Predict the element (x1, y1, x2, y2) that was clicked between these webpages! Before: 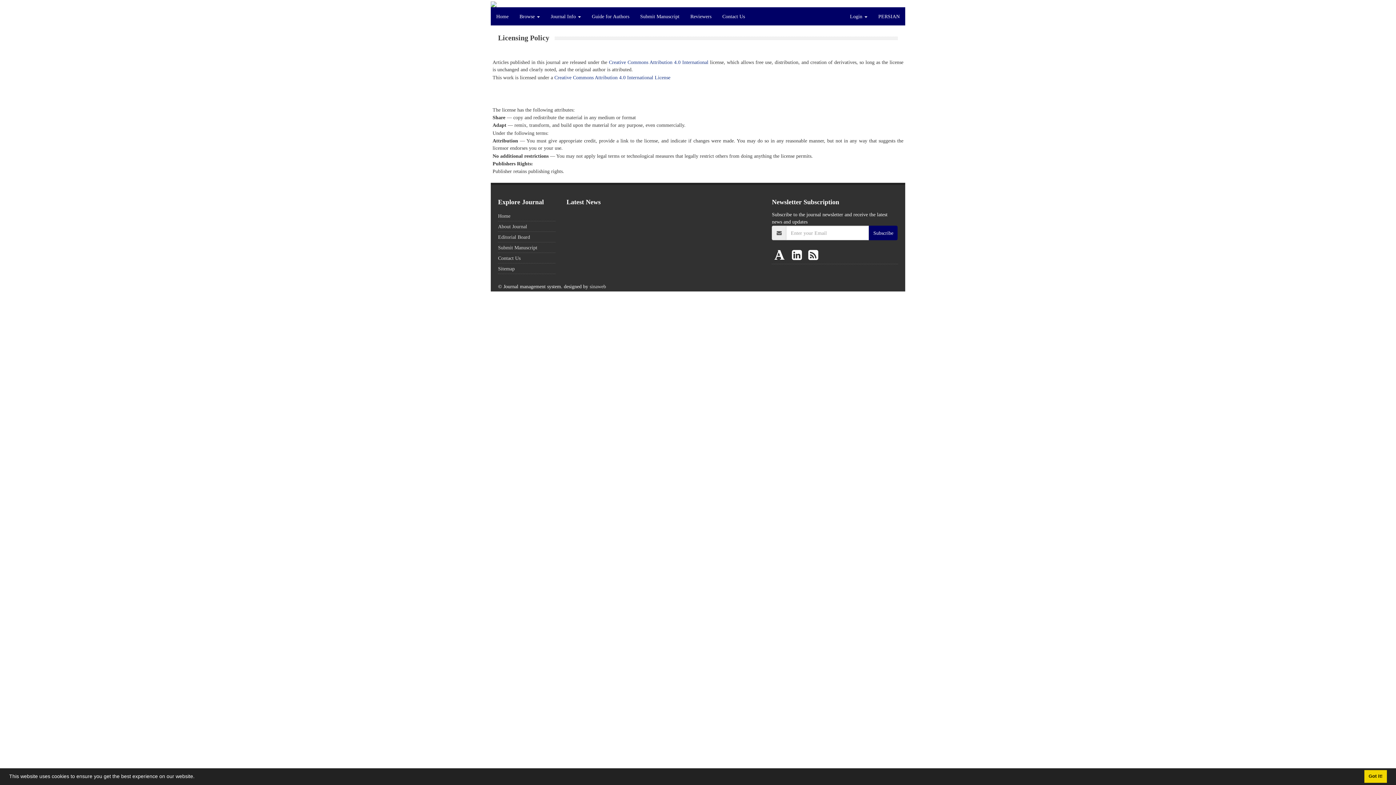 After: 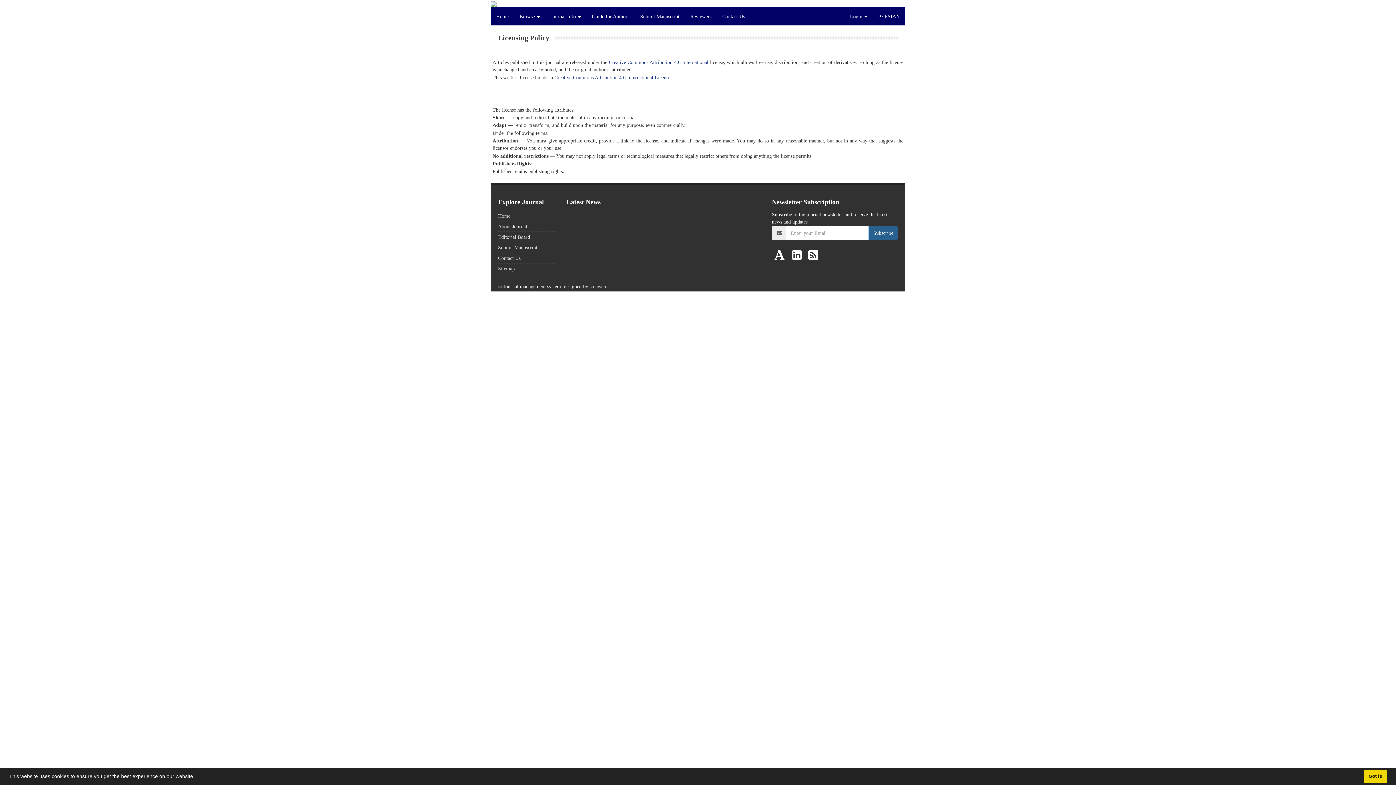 Action: label: Subscribe bbox: (869, 225, 897, 240)